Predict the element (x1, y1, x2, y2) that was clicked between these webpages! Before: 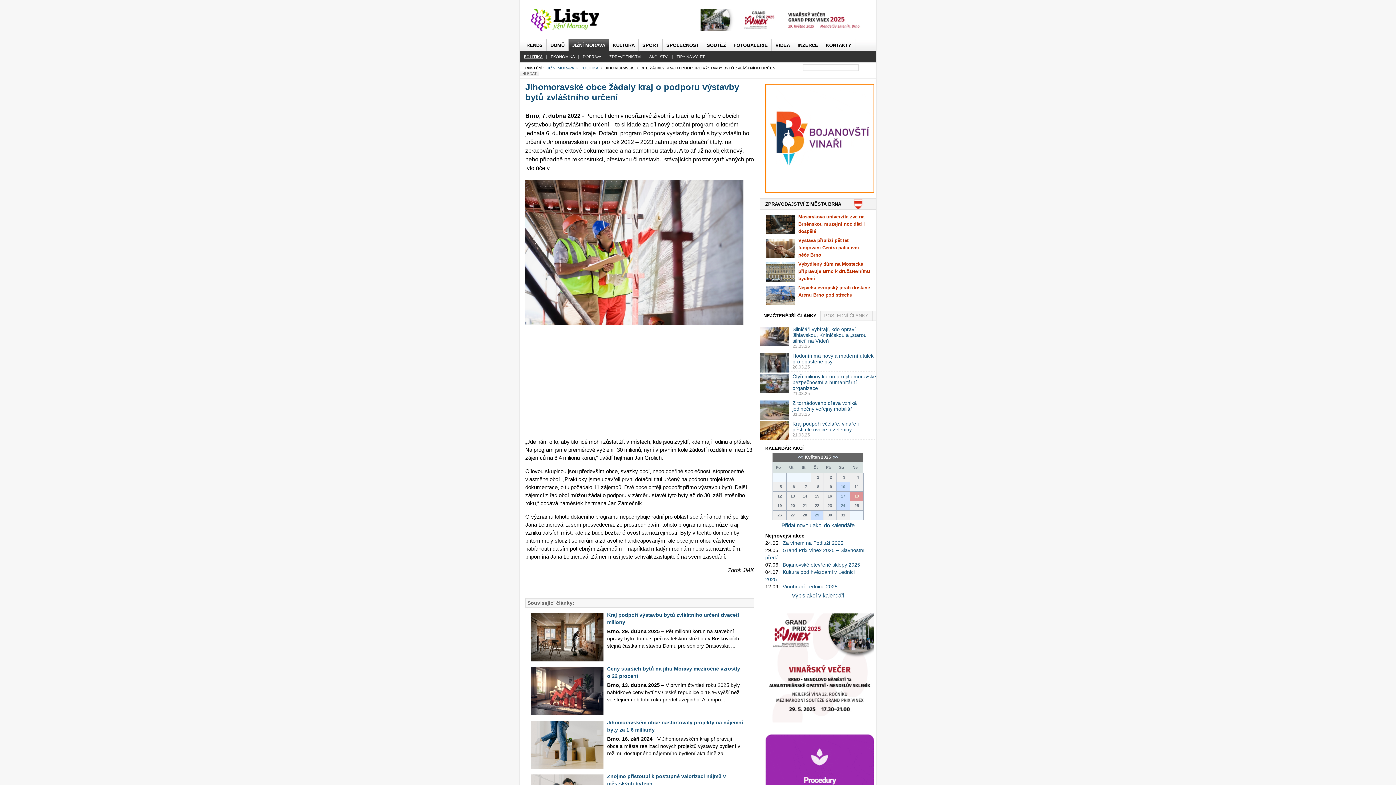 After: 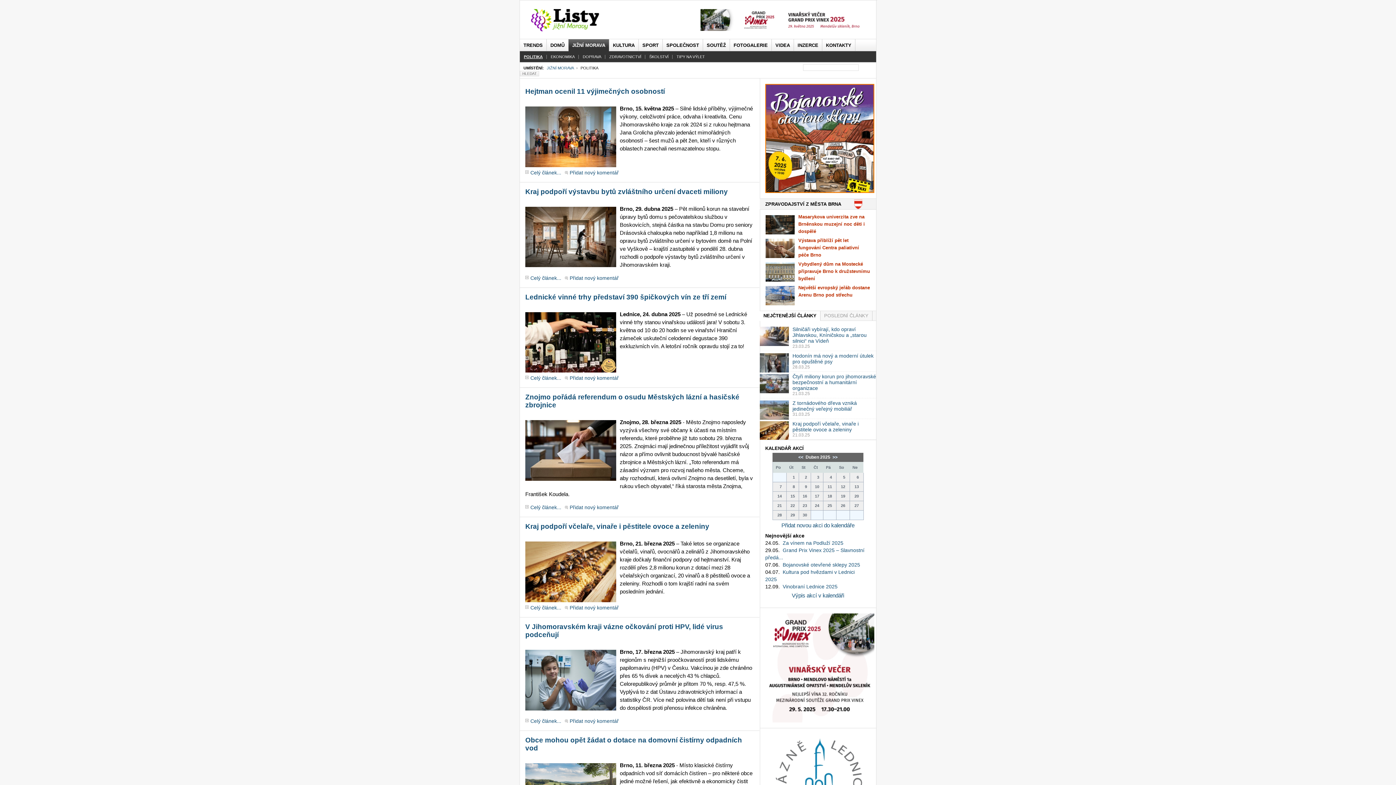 Action: bbox: (797, 454, 804, 460) label: << 